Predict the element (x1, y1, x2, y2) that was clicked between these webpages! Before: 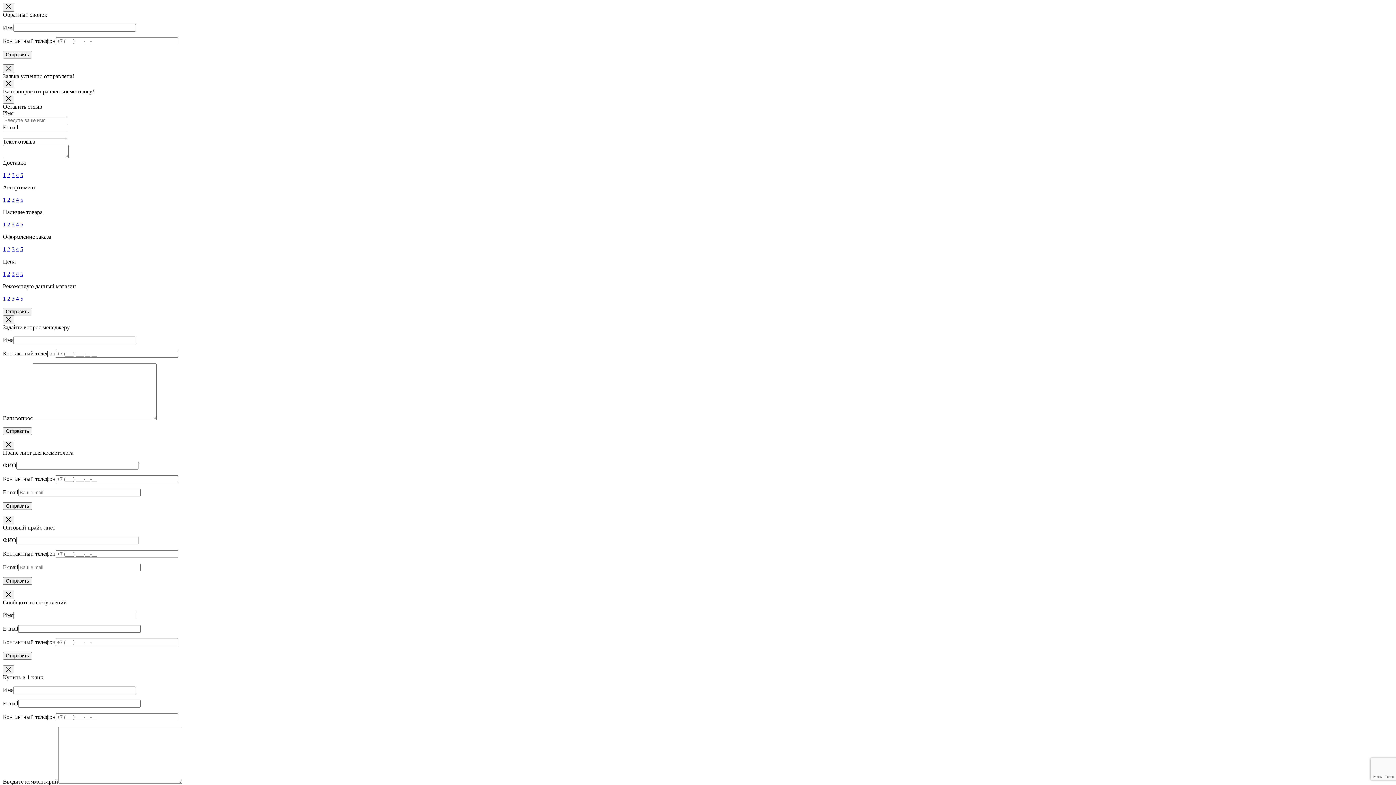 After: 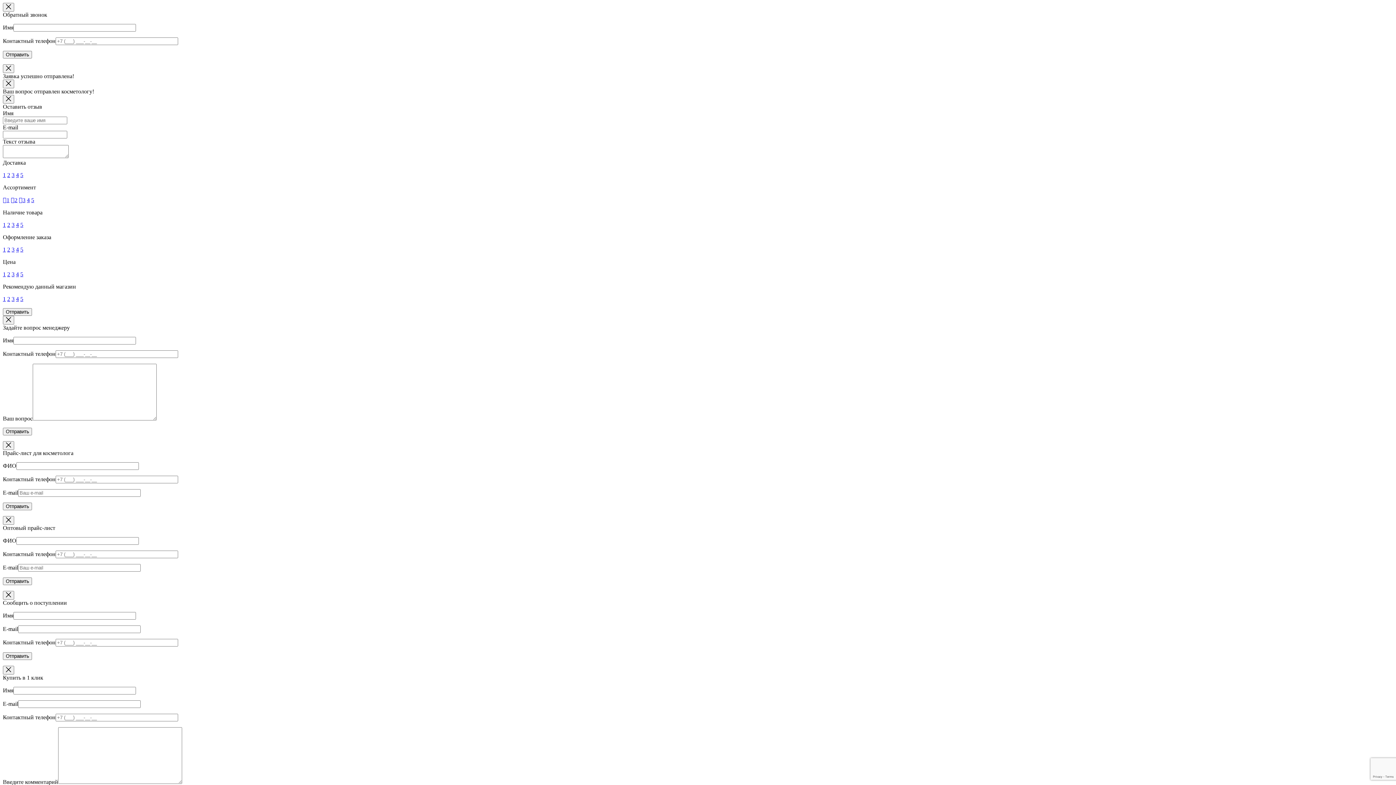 Action: bbox: (11, 196, 14, 202) label: 3